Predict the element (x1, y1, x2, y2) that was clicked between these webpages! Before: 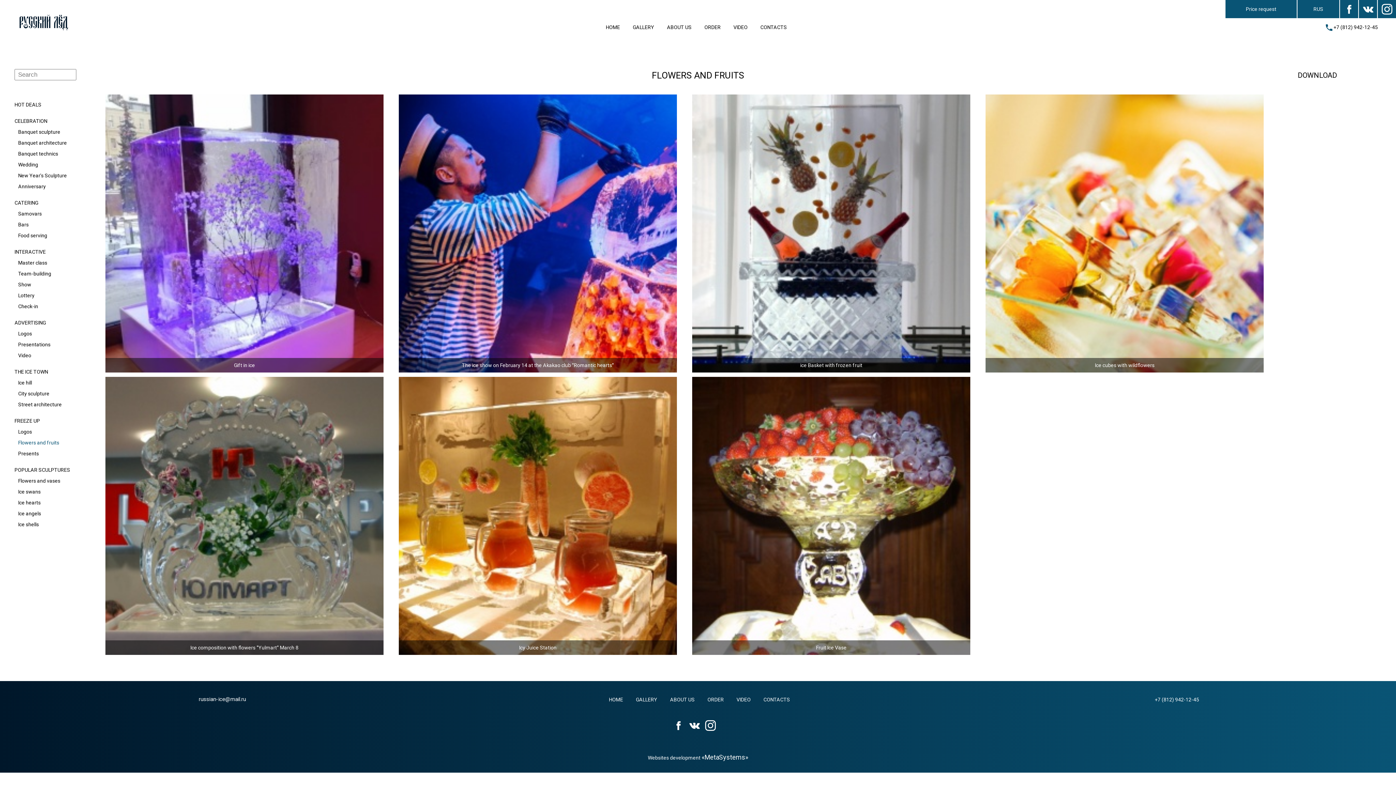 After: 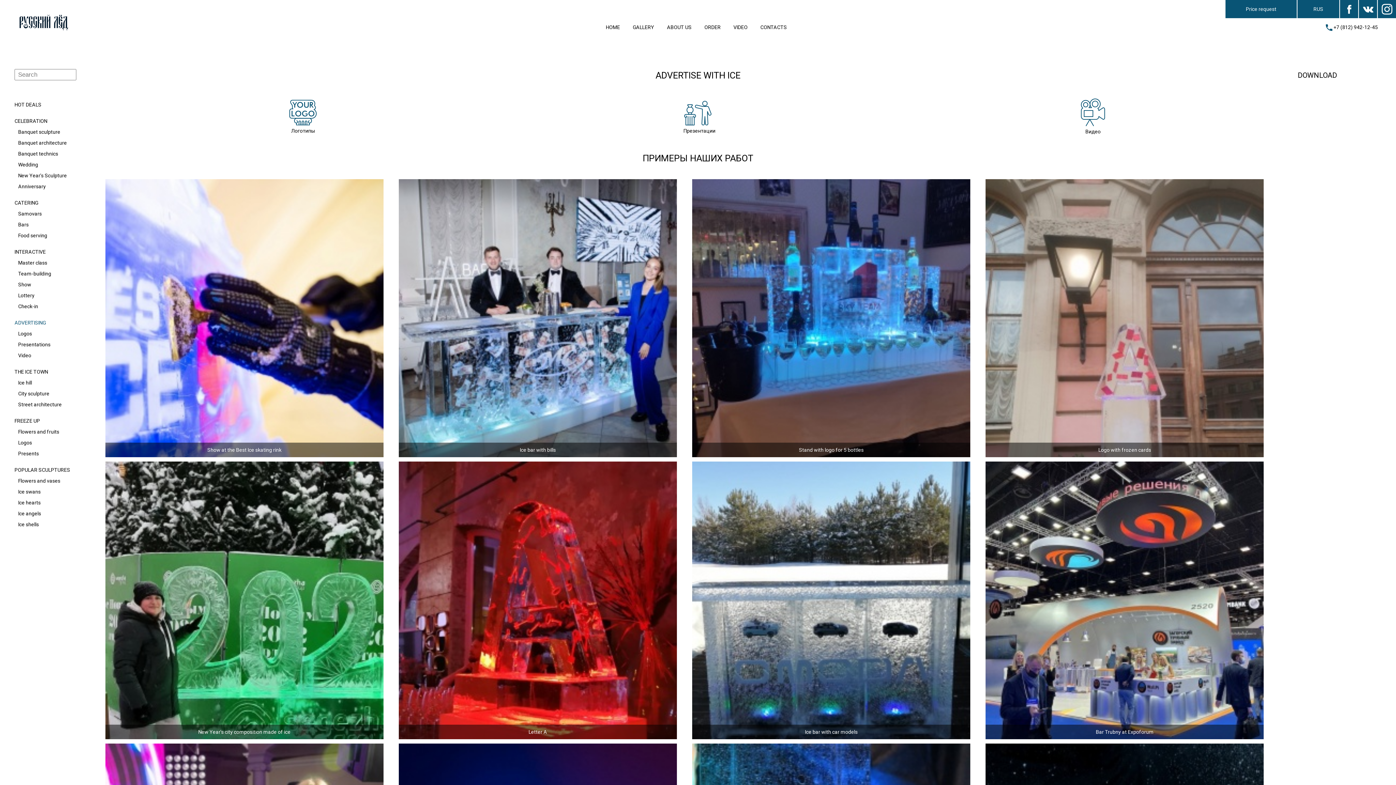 Action: label: ADVERTISING bbox: (14, 320, 45, 325)